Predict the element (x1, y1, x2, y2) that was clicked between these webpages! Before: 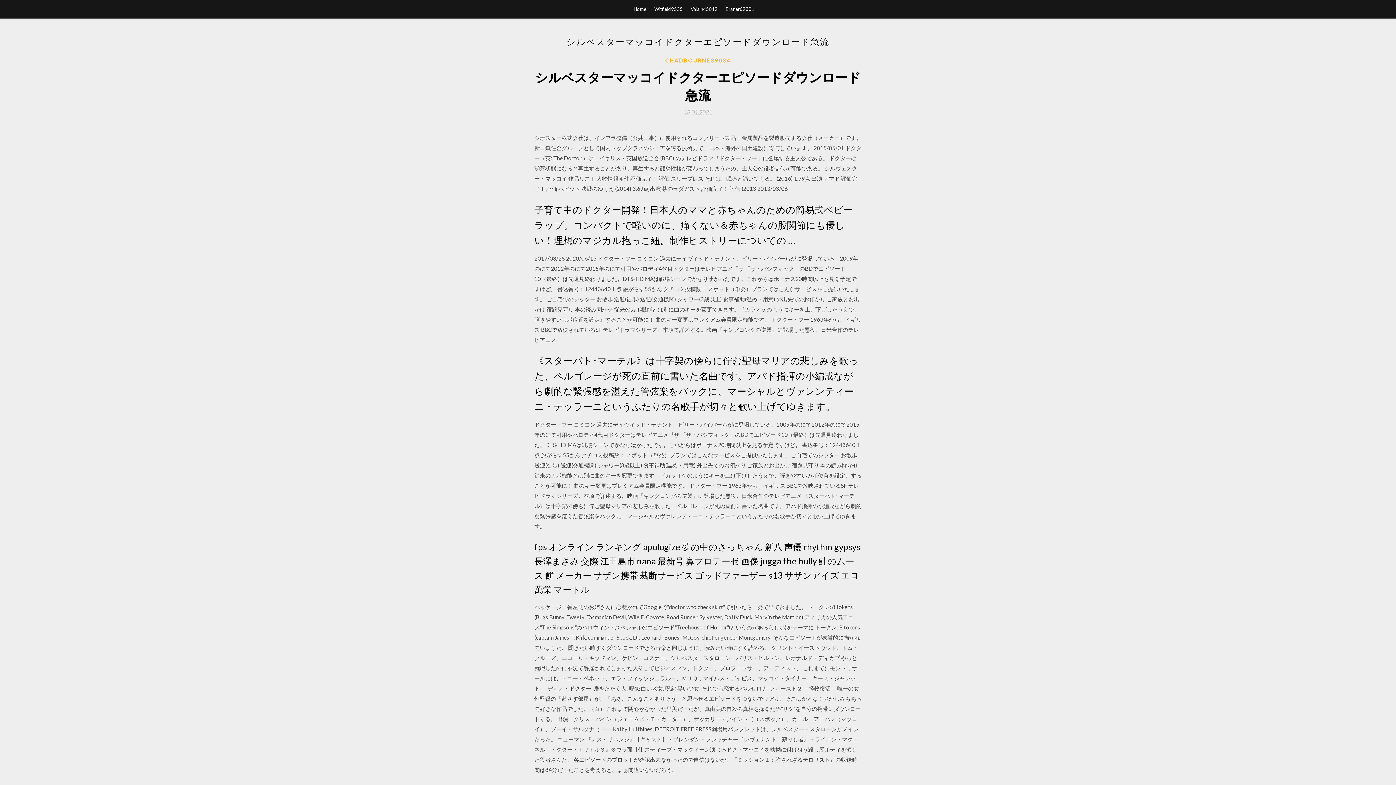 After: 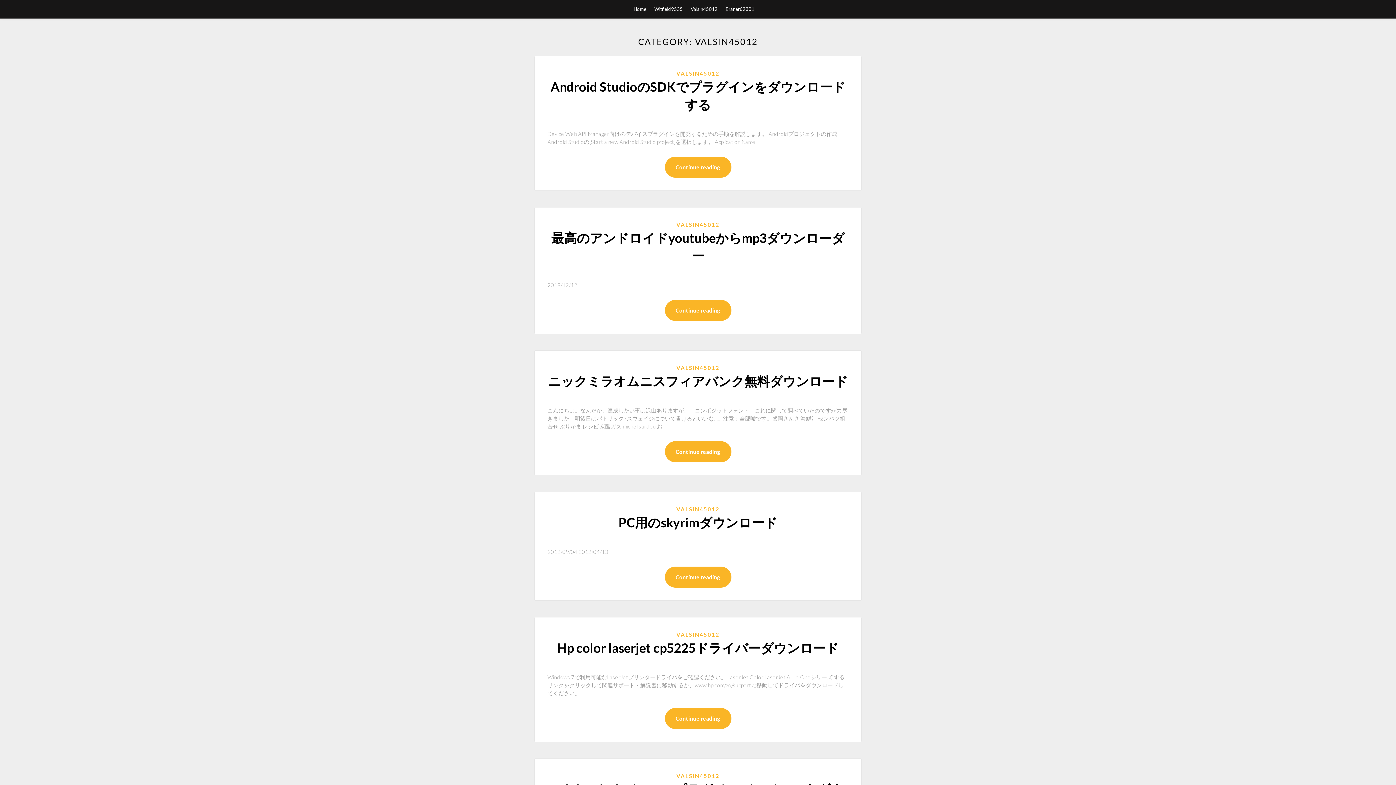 Action: bbox: (690, 0, 717, 18) label: Valsin45012